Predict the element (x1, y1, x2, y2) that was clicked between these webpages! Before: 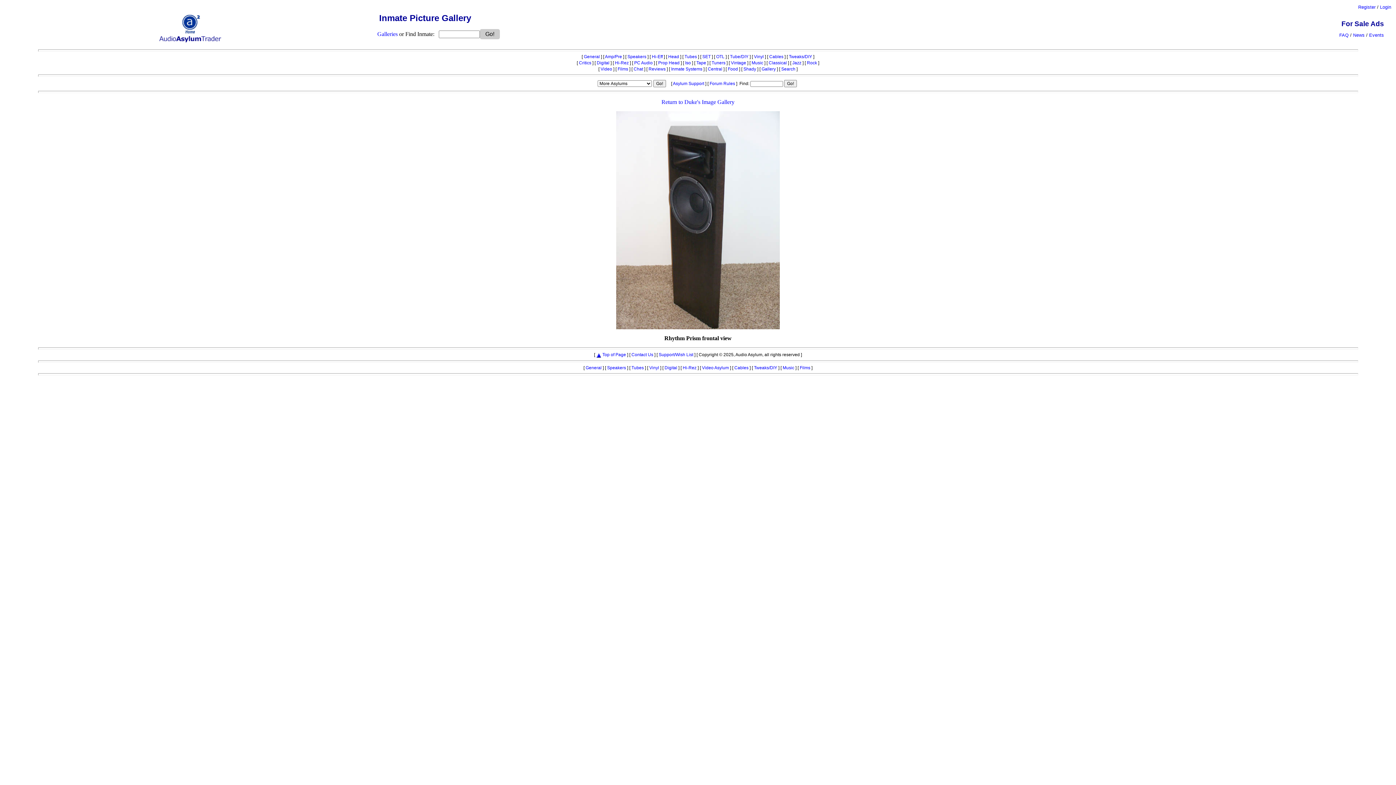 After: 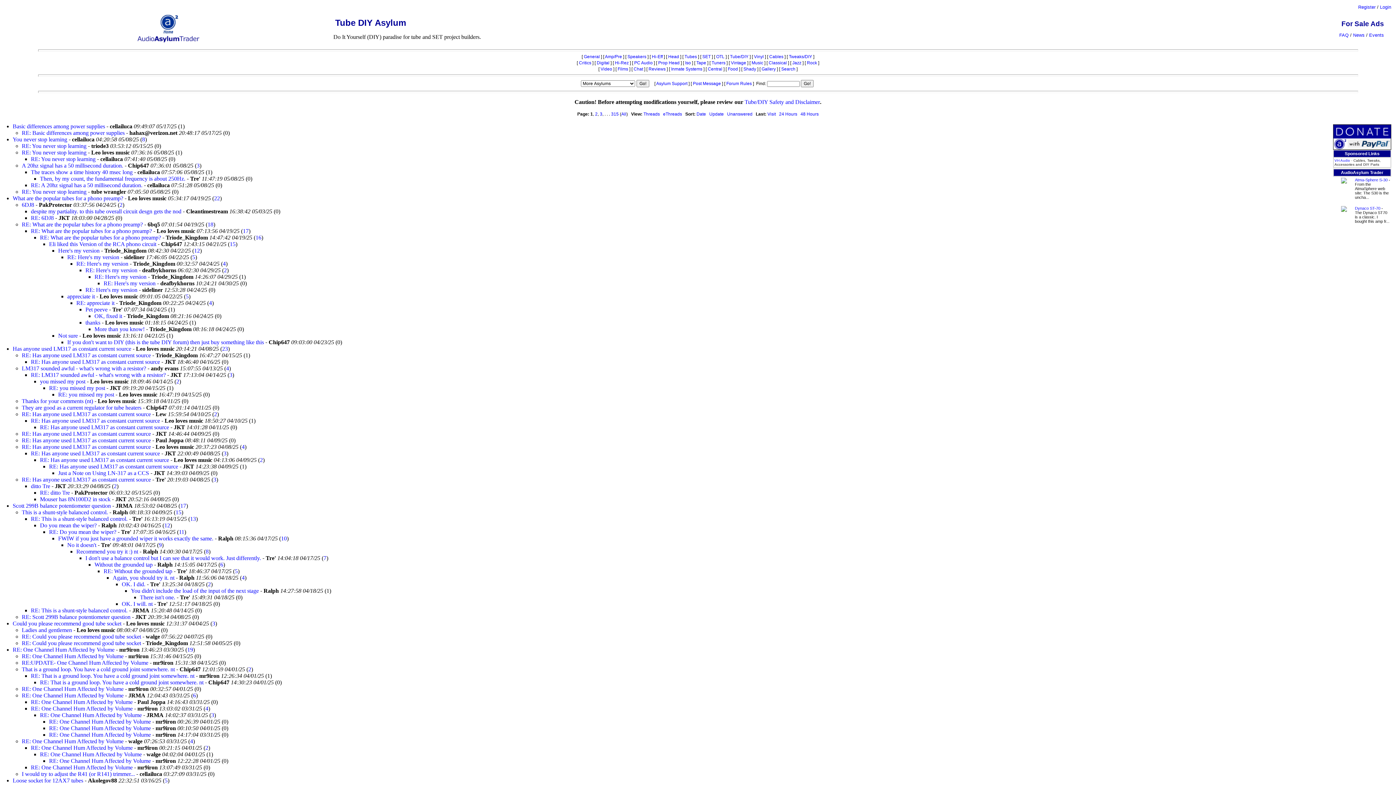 Action: bbox: (730, 54, 748, 59) label: Tube/DIY